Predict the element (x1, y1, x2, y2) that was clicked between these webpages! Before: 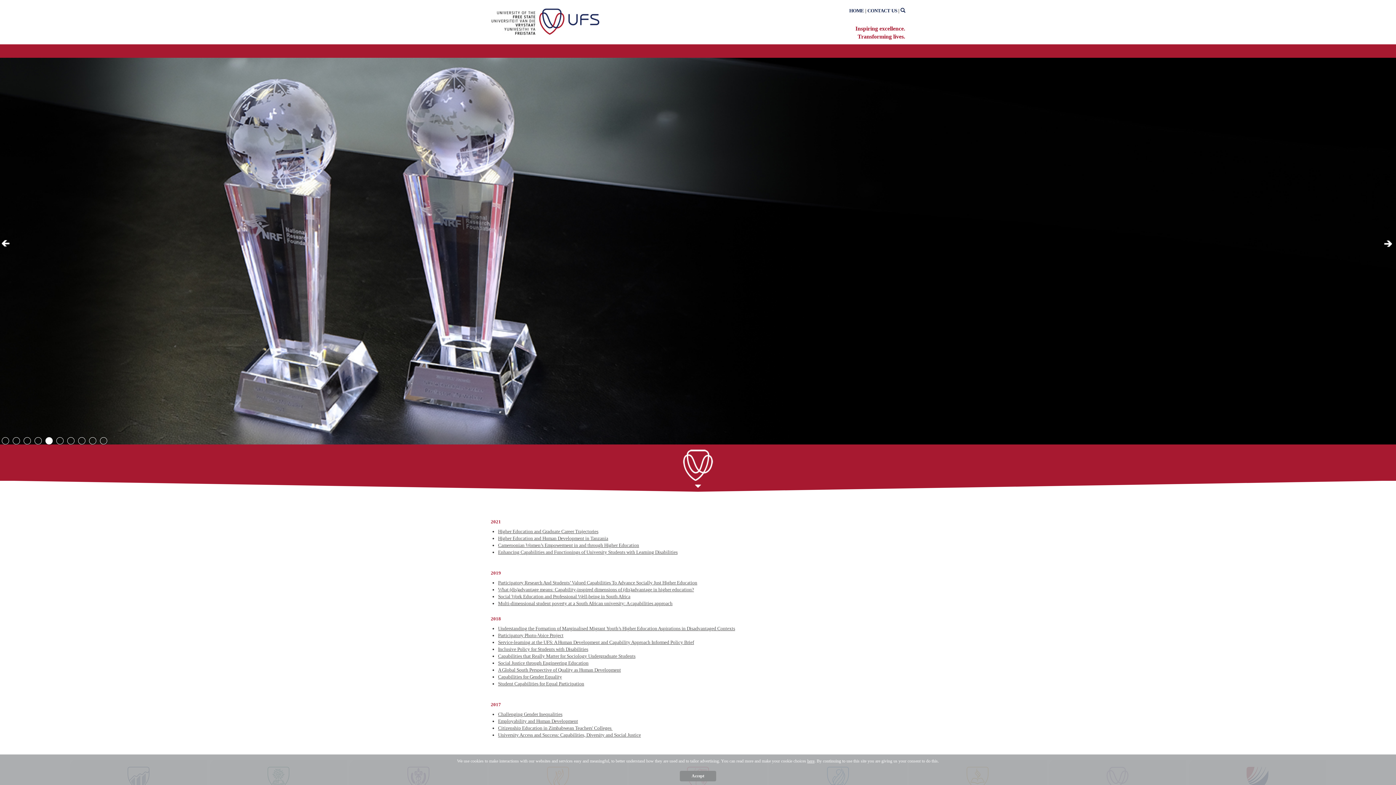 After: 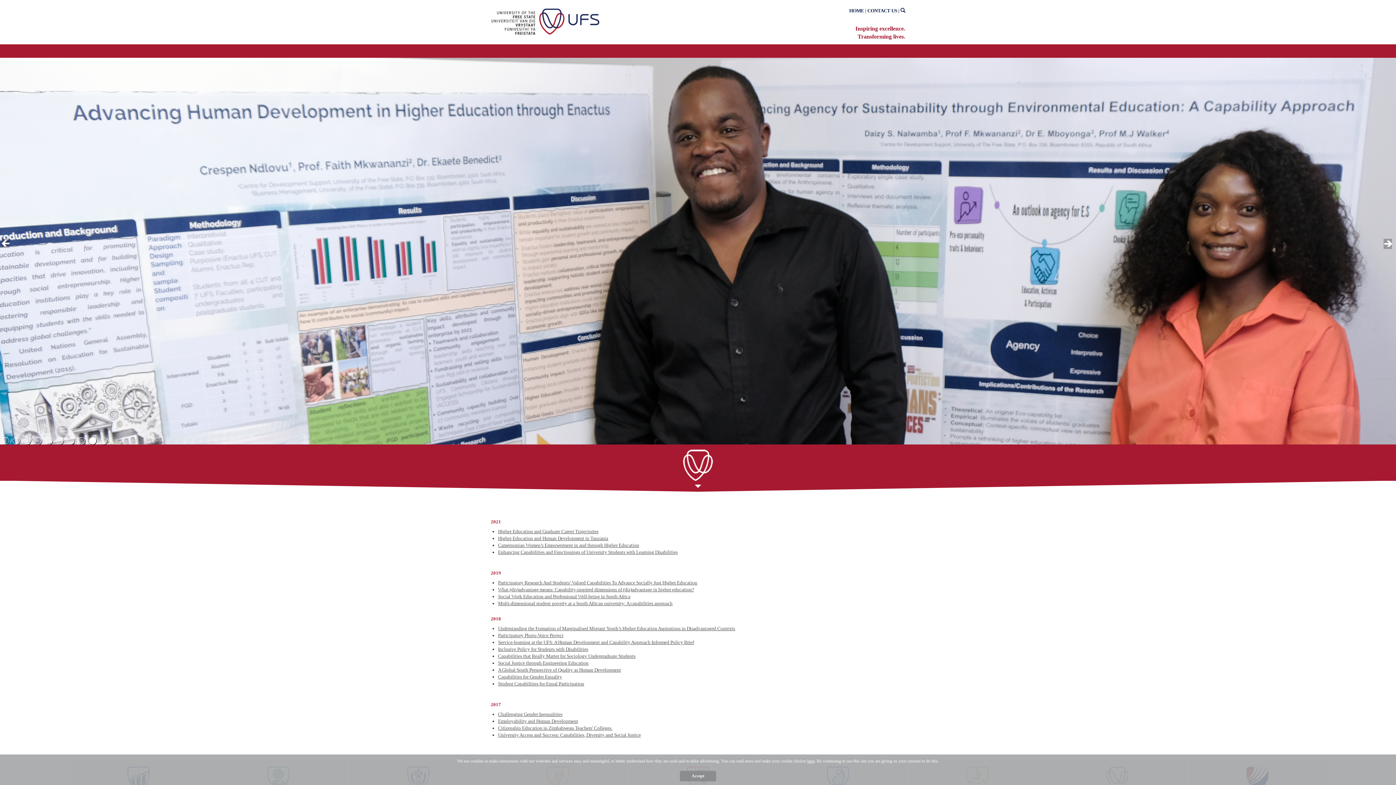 Action: bbox: (89, 437, 96, 444) label: 9